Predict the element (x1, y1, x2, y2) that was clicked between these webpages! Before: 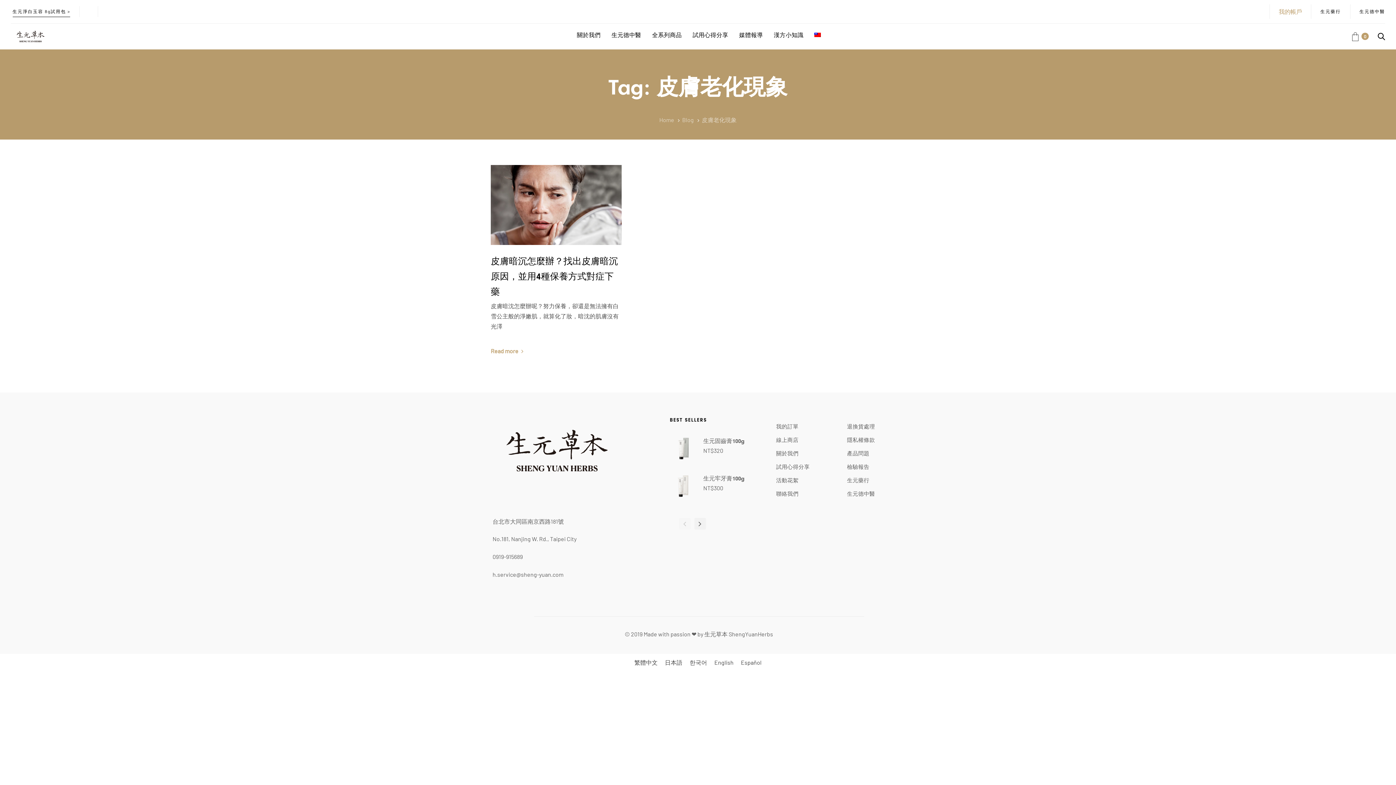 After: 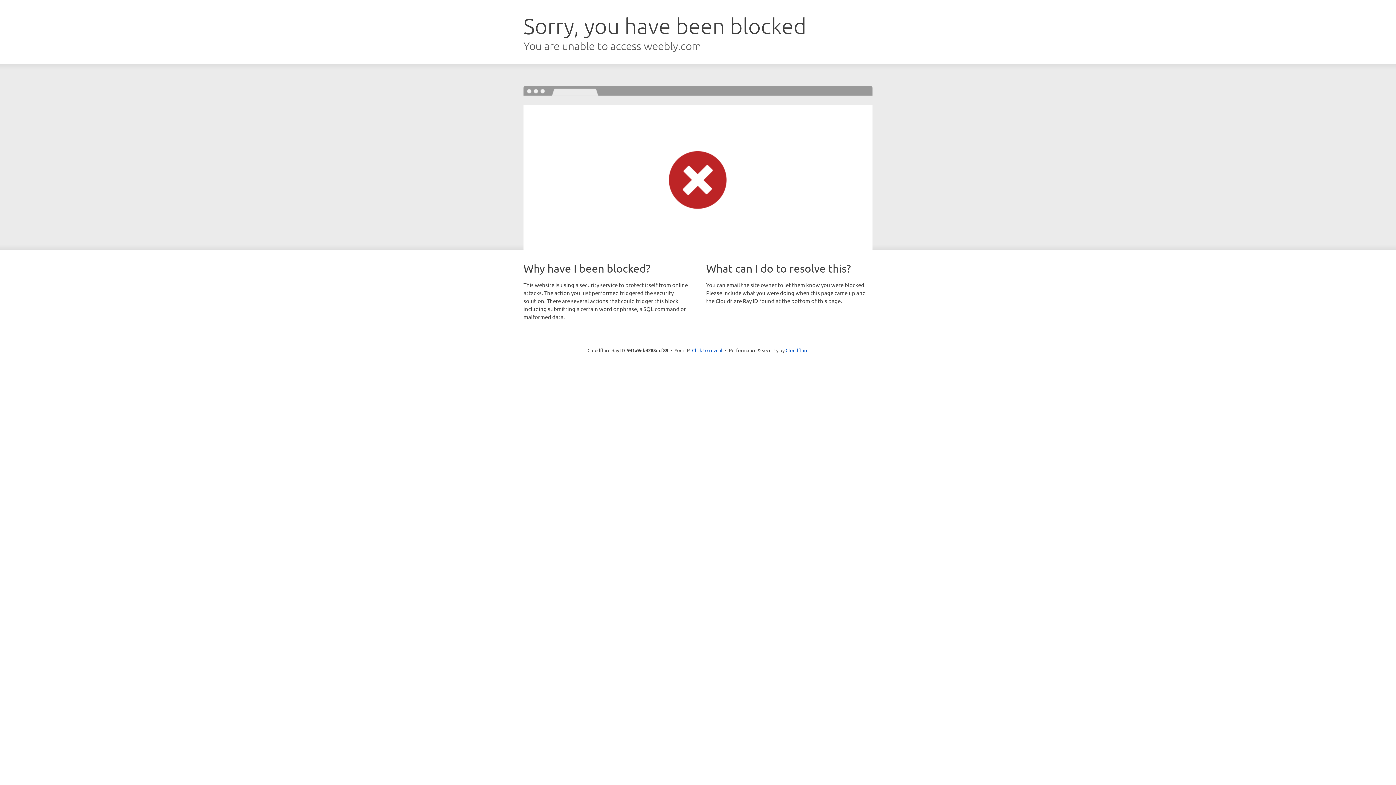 Action: bbox: (704, 630, 727, 637) label: 生元草本